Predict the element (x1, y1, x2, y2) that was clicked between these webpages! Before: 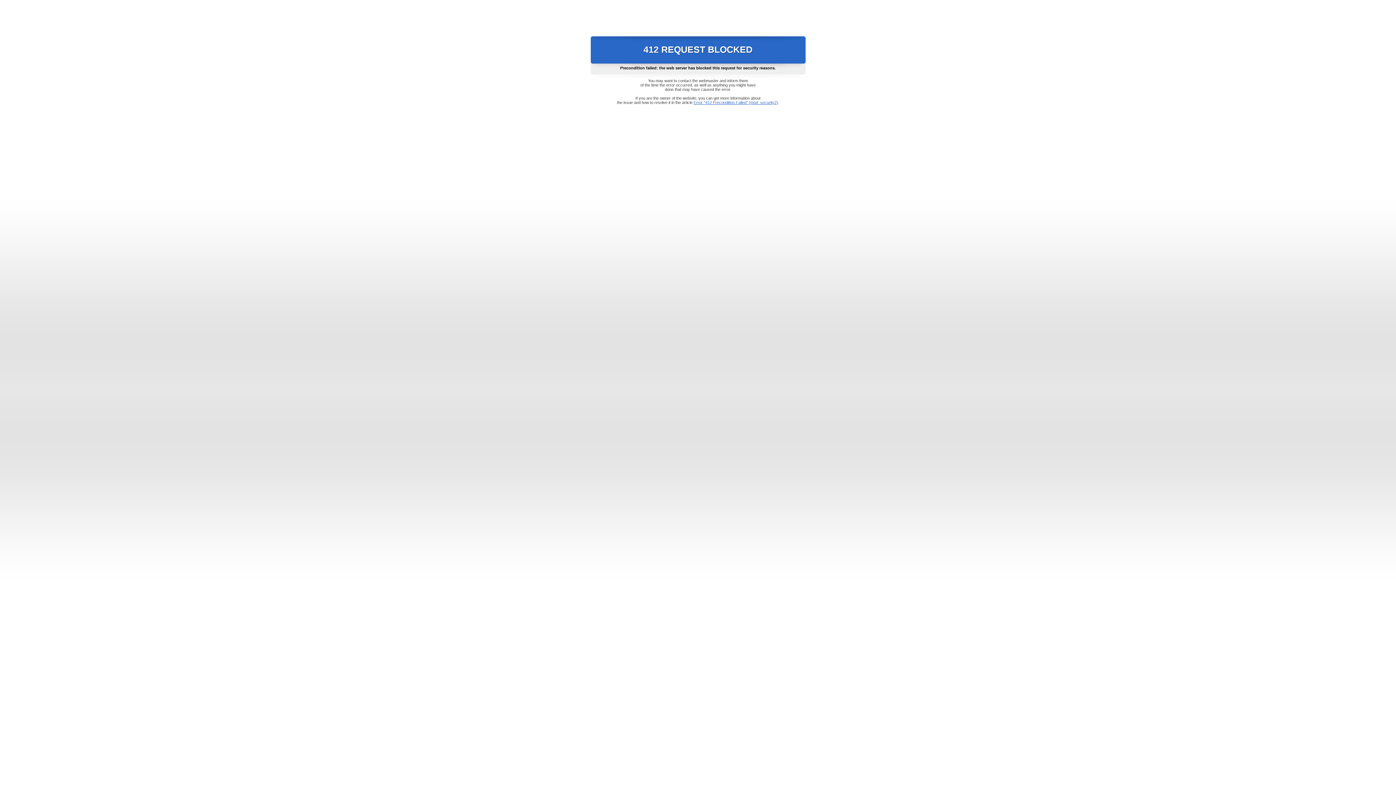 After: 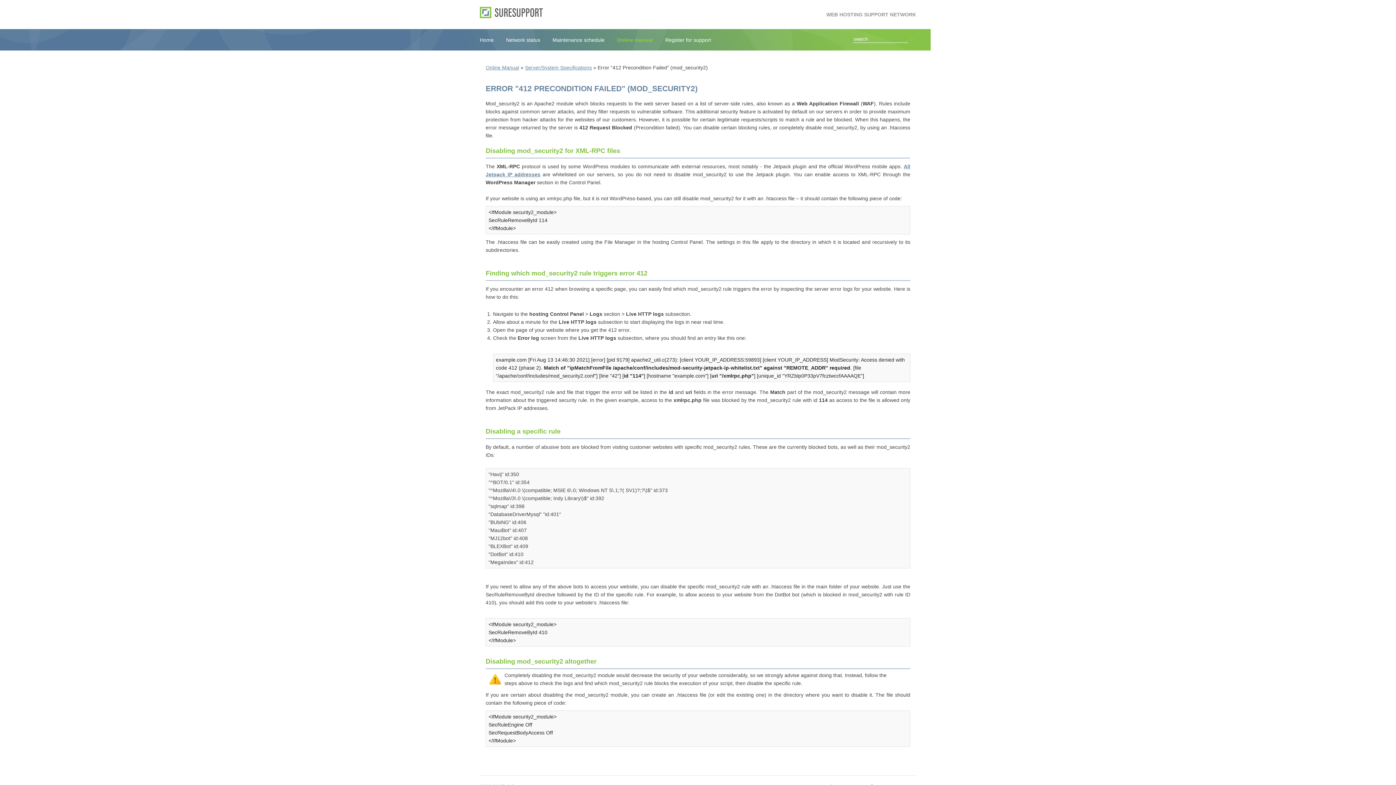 Action: bbox: (693, 100, 778, 104) label: Error "412 Precondition Failed" (mod_security2)